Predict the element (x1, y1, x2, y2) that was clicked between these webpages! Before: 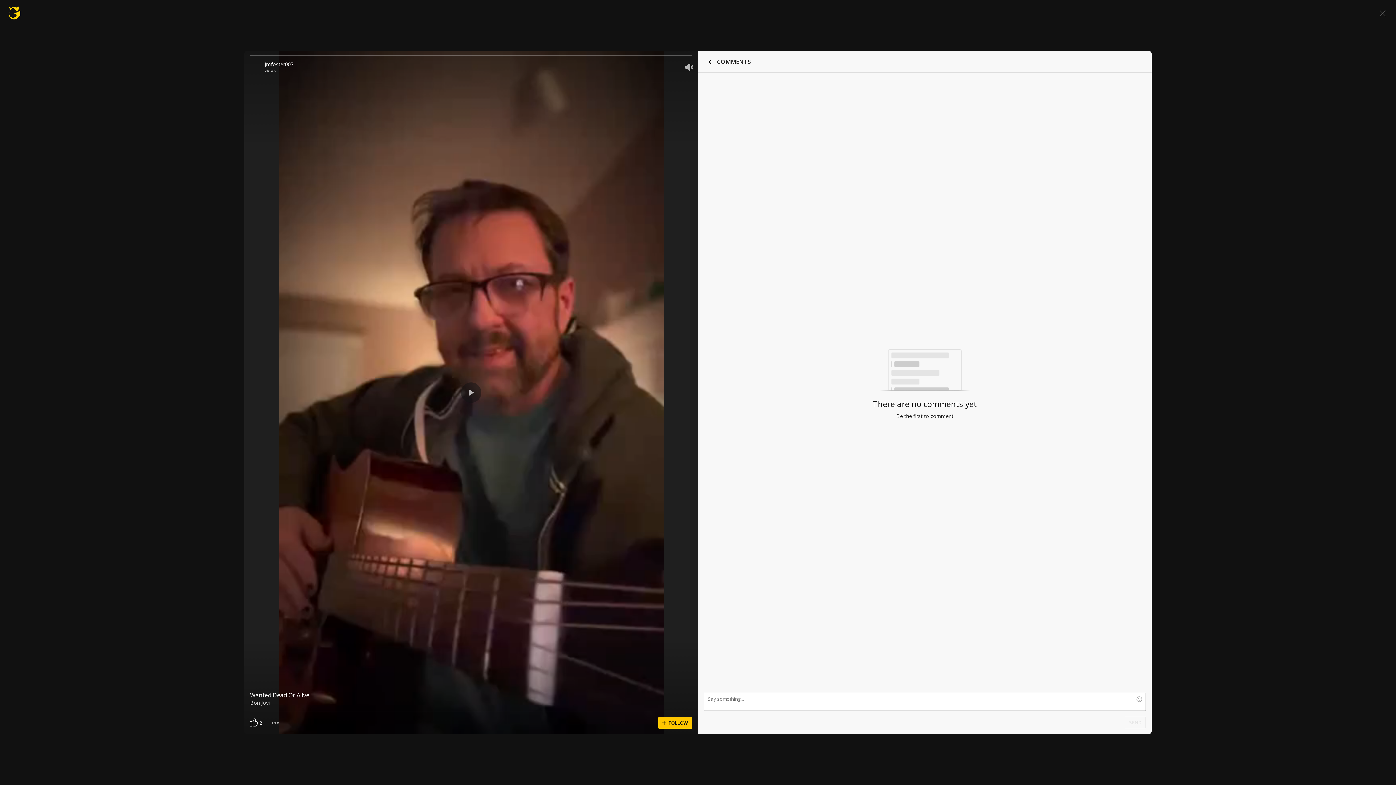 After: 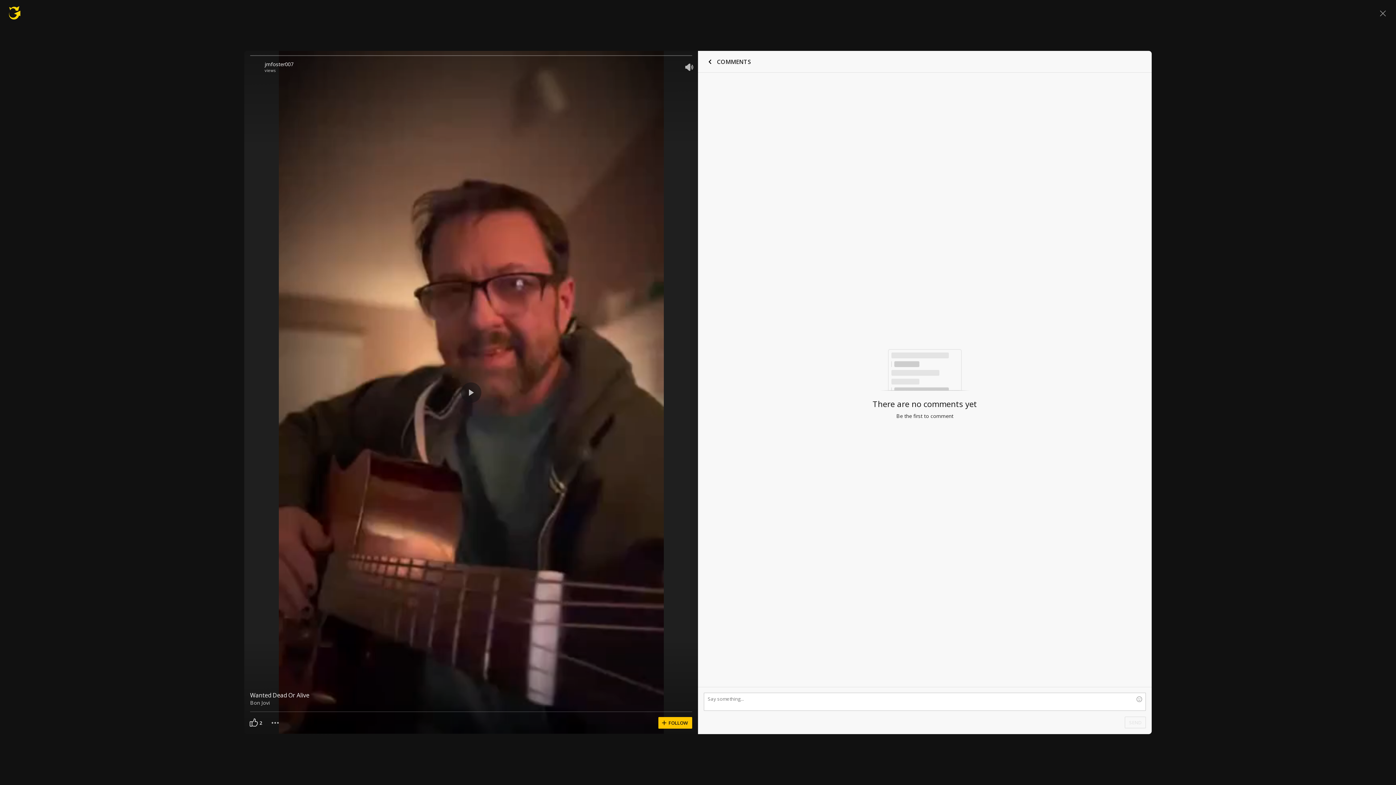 Action: bbox: (250, 61, 261, 67)